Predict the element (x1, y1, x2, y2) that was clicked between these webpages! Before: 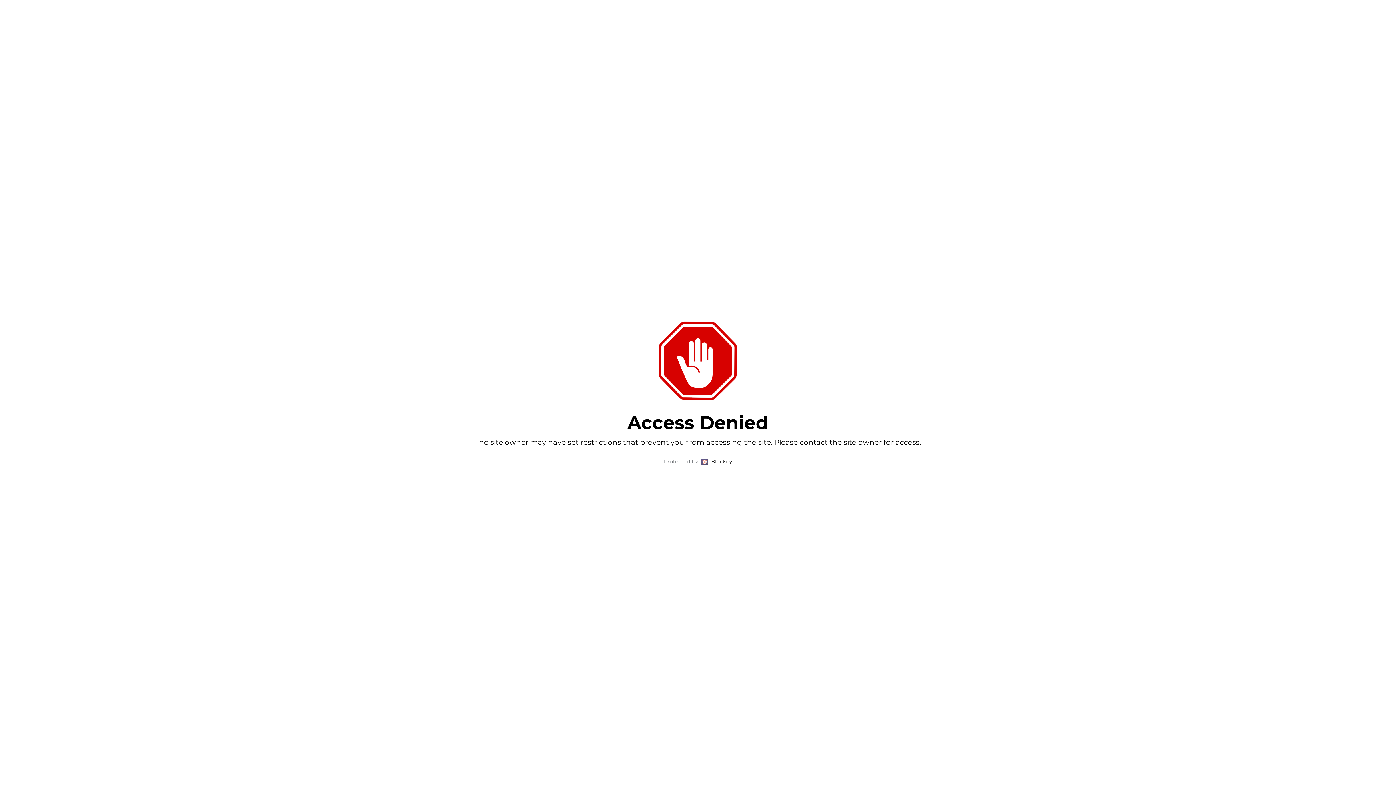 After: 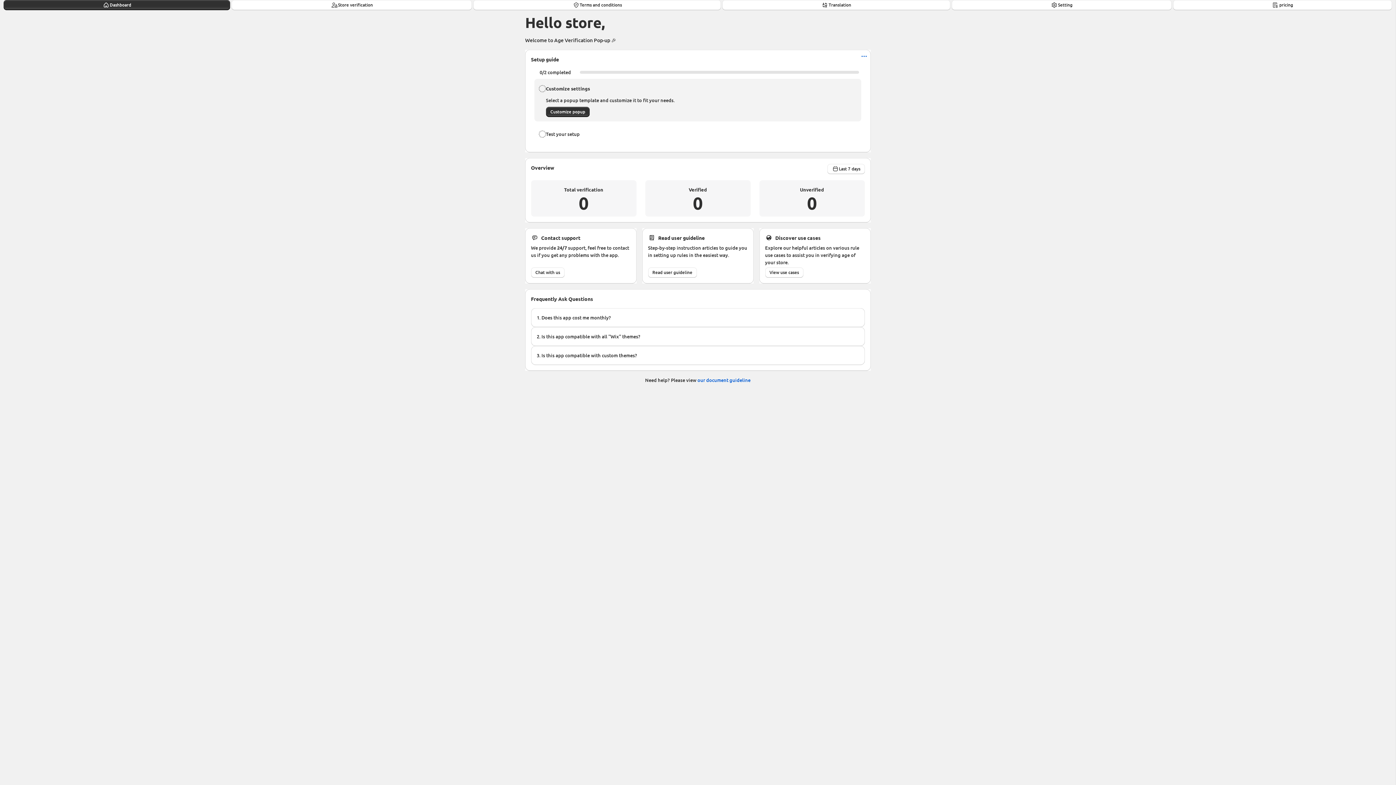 Action: bbox: (711, 459, 732, 465) label: Blockify